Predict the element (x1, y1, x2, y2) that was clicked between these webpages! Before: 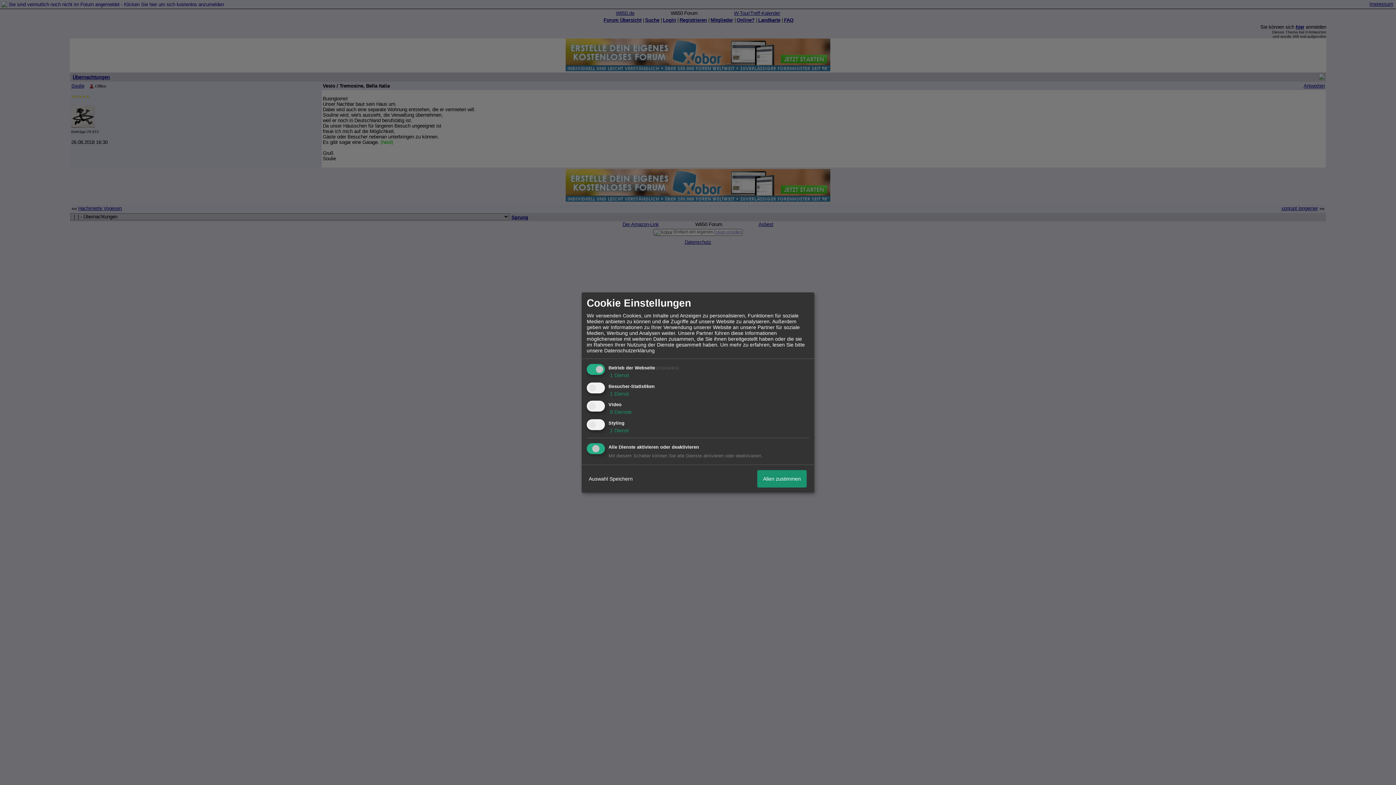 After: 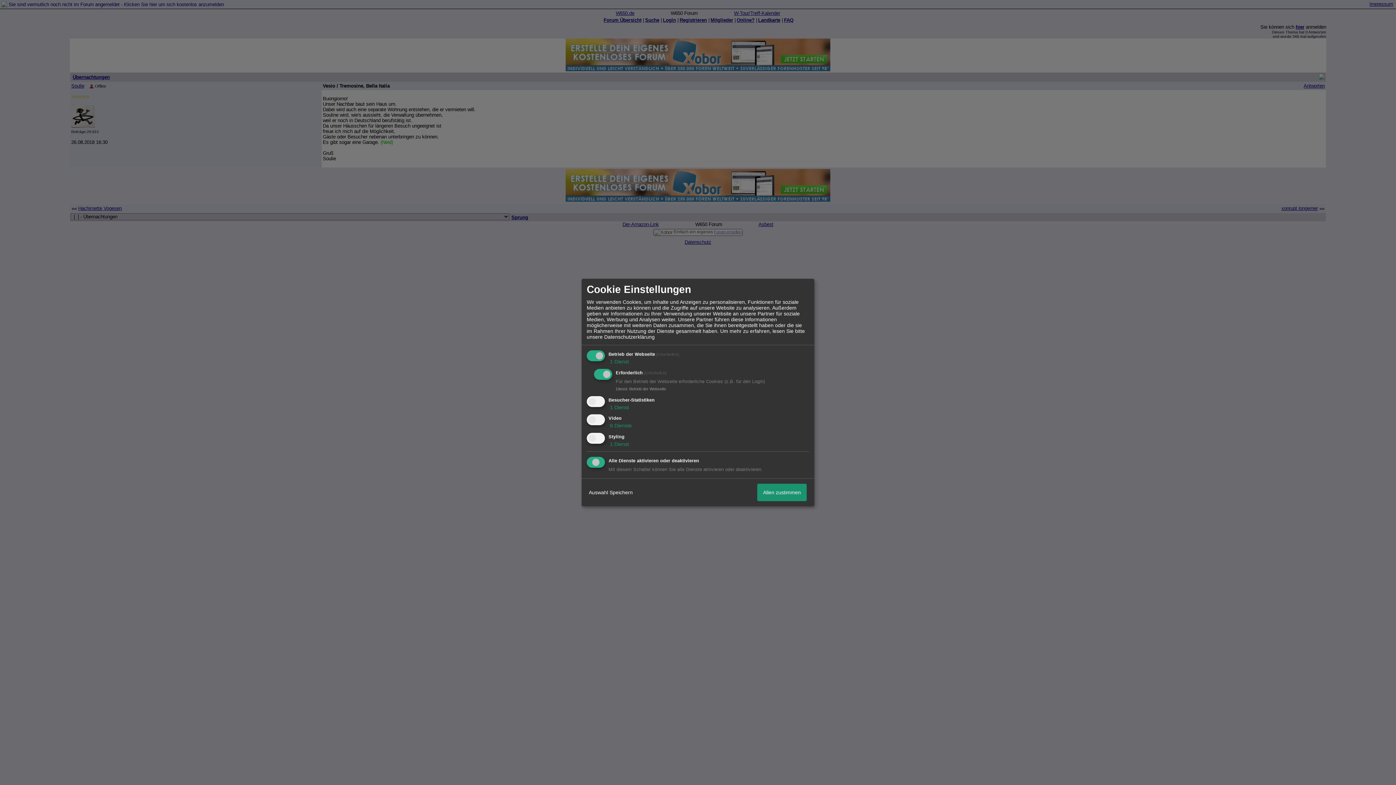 Action: bbox: (608, 372, 629, 378) label:  1 Dienst